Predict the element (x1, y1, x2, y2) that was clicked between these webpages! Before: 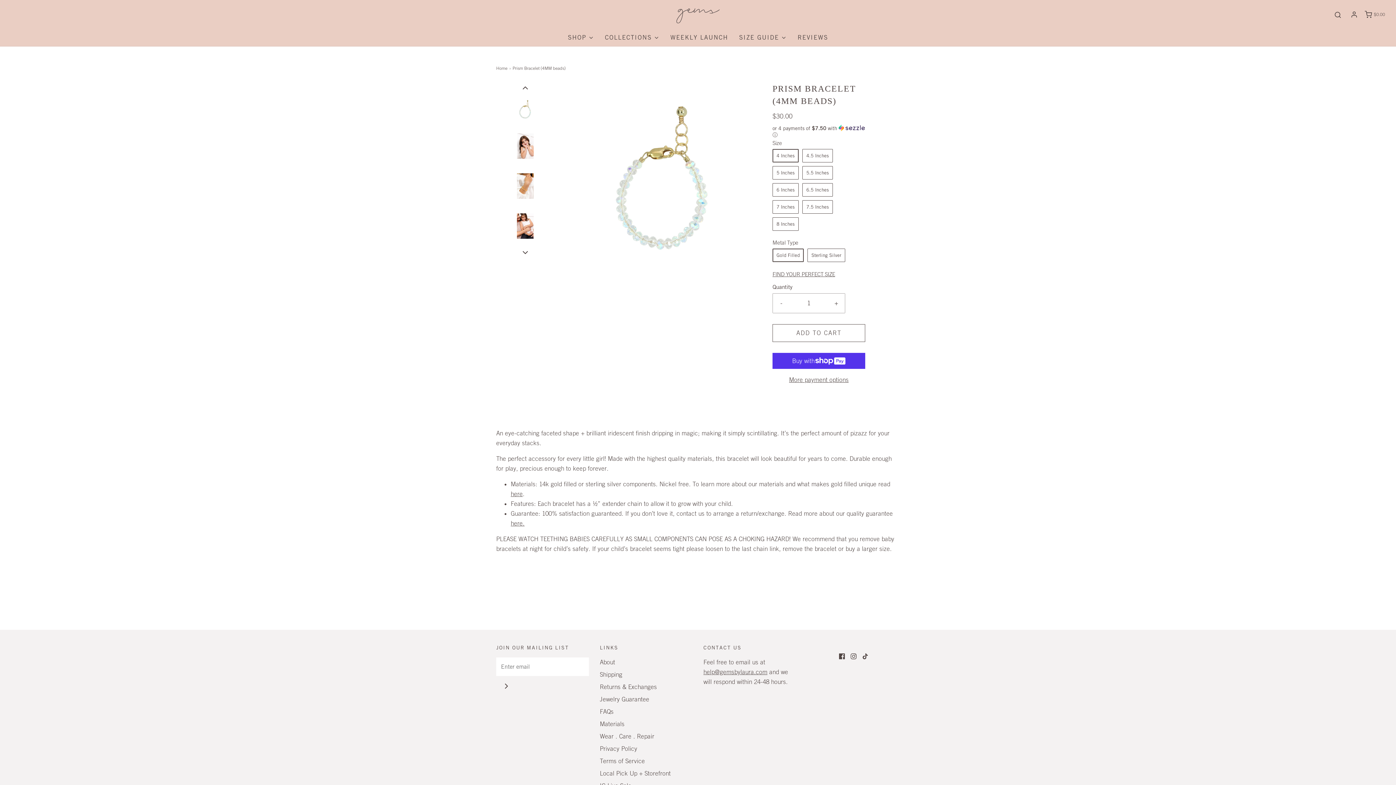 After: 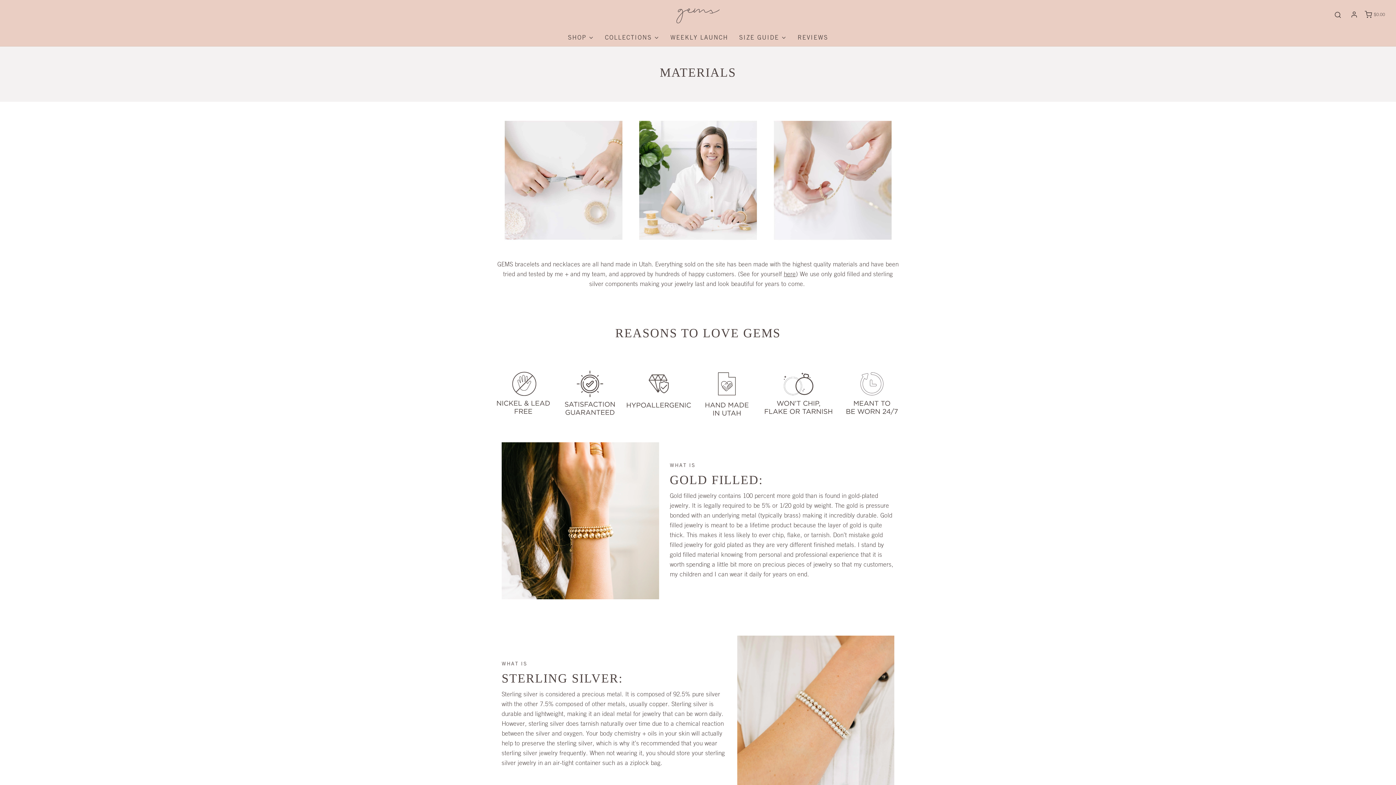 Action: label: here bbox: (510, 490, 522, 497)